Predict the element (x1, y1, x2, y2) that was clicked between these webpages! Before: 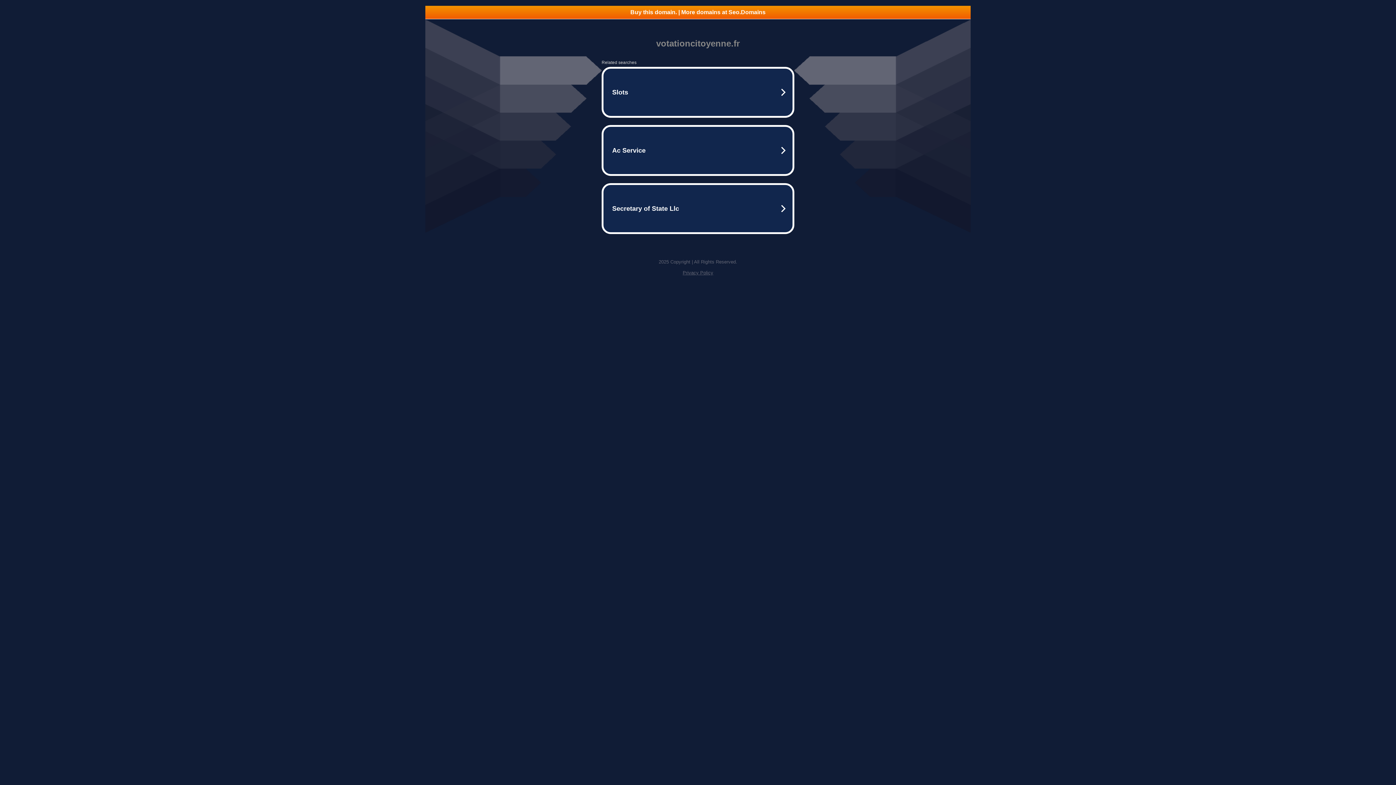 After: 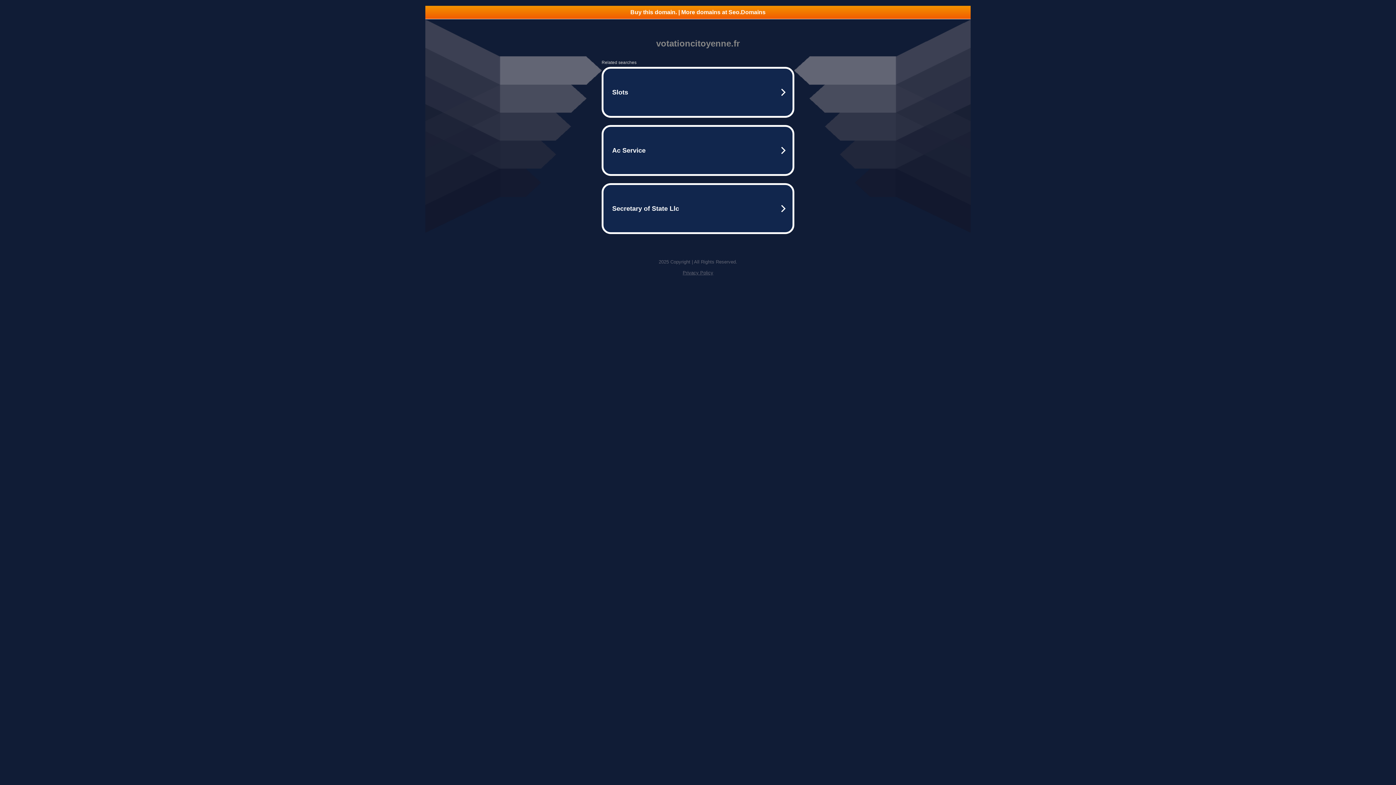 Action: label: Privacy Policy bbox: (682, 270, 713, 275)